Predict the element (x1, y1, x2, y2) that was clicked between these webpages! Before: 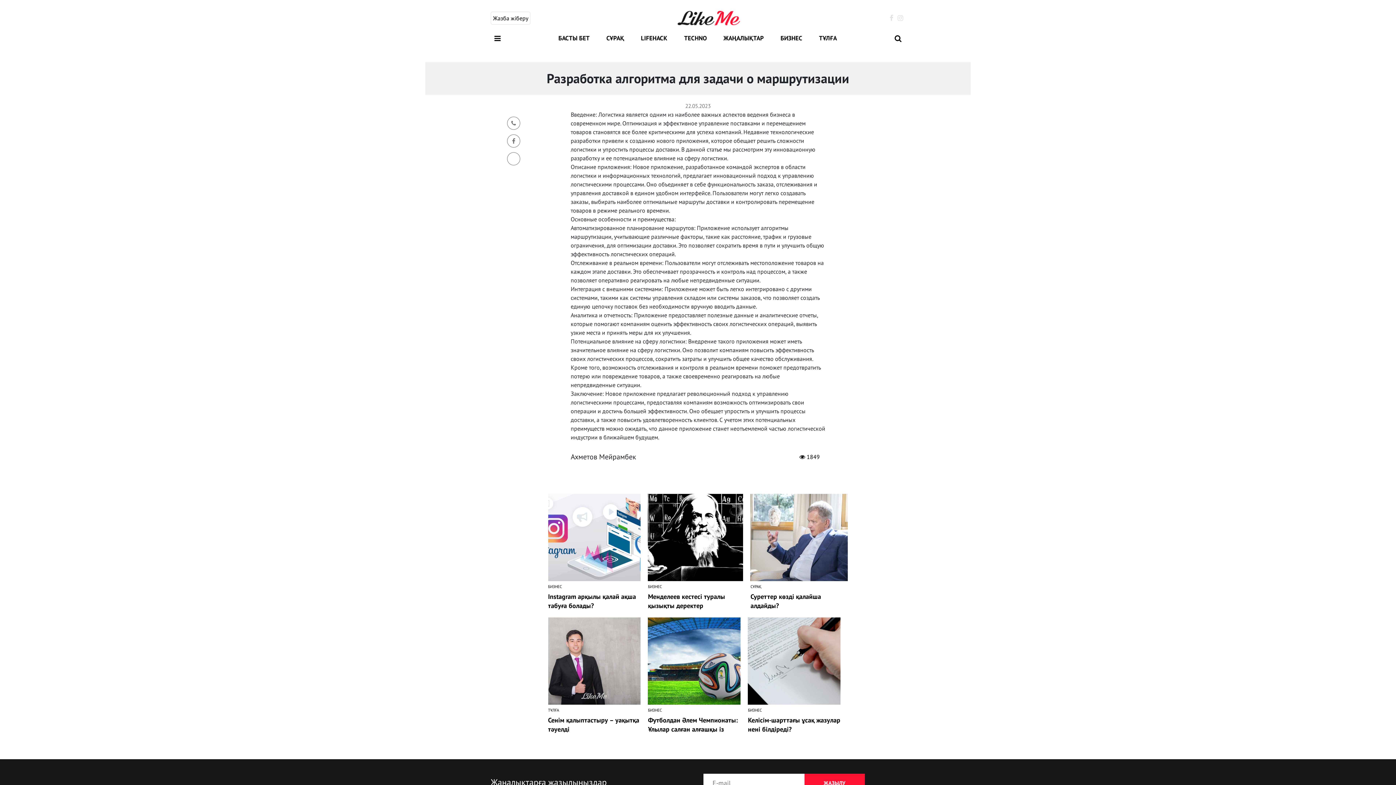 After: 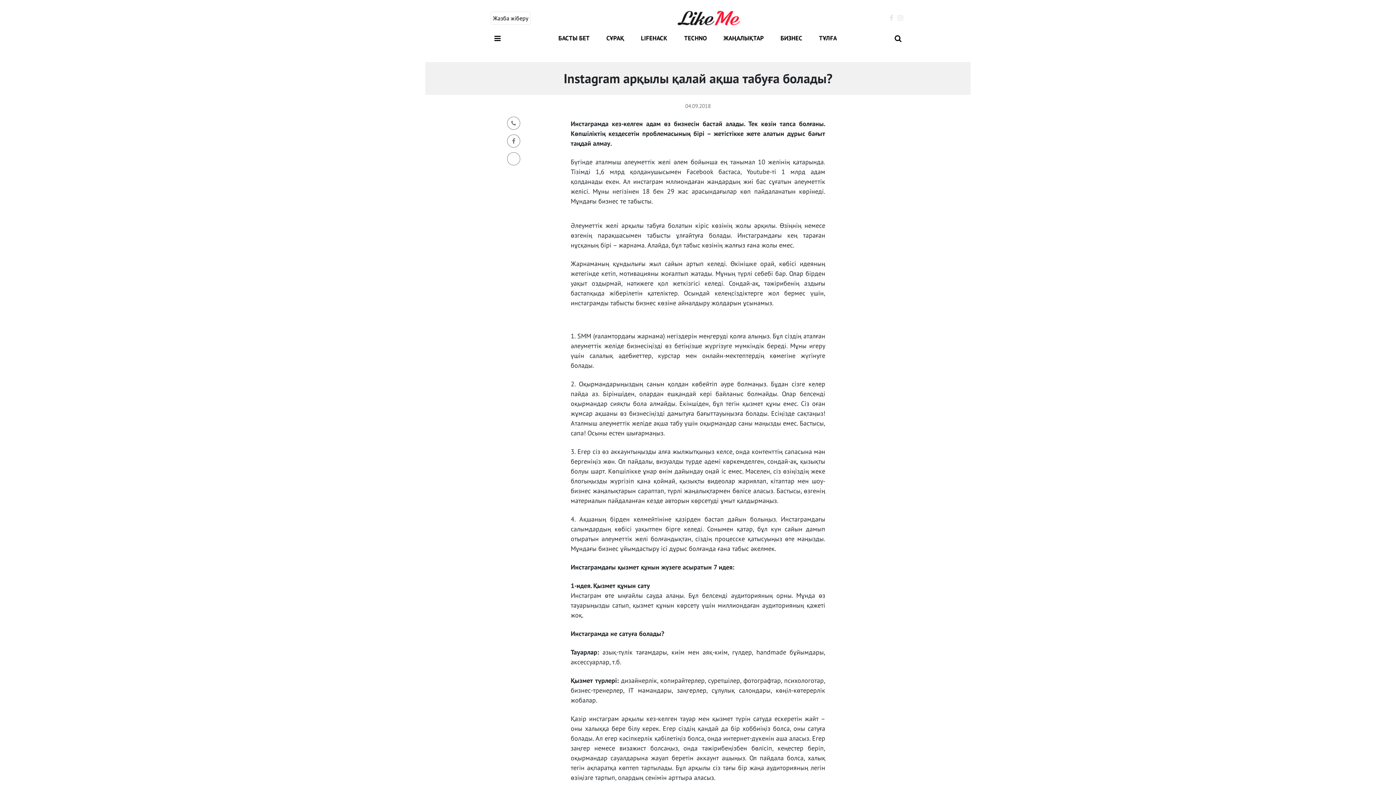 Action: label: БИЗНЕС

Instagram арқылы қалай ақша табуға болады? bbox: (548, 494, 640, 610)